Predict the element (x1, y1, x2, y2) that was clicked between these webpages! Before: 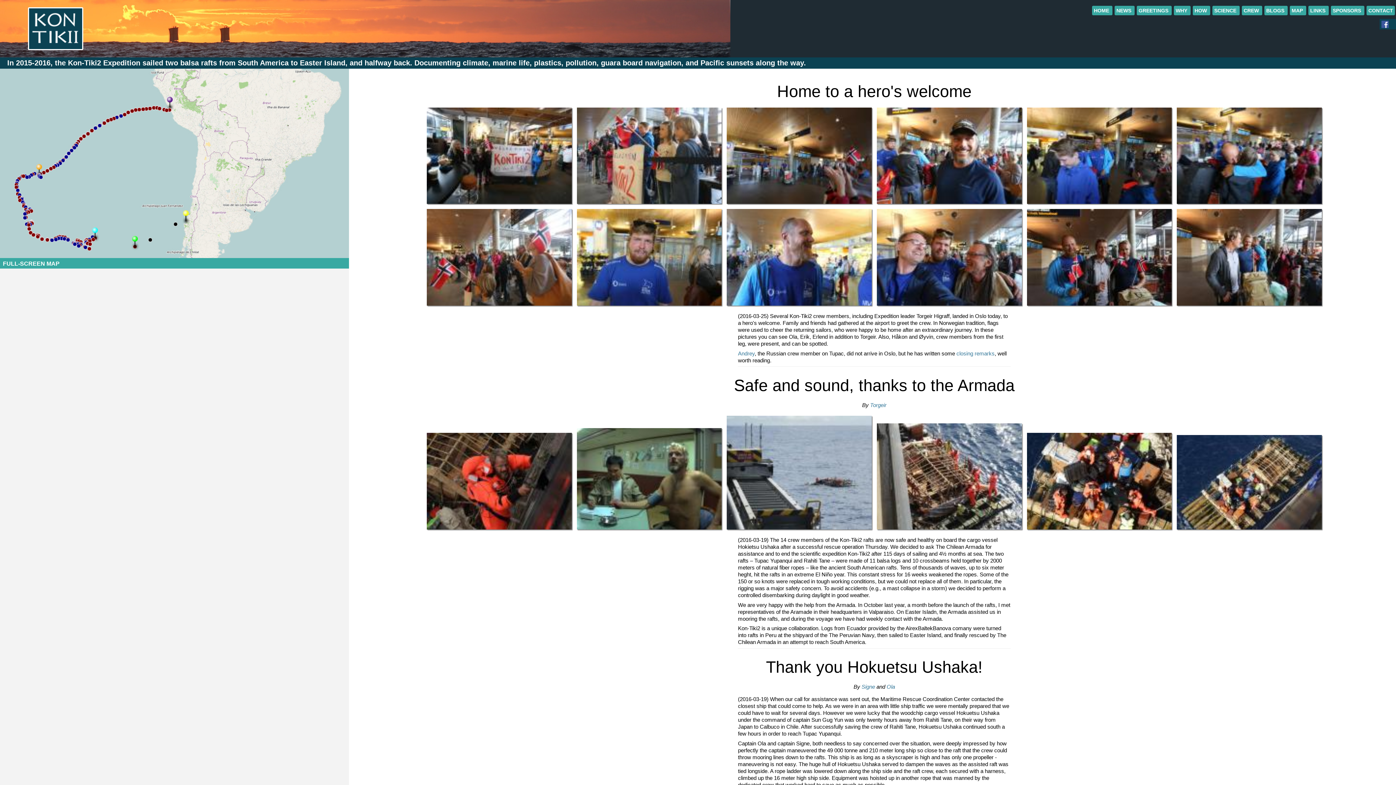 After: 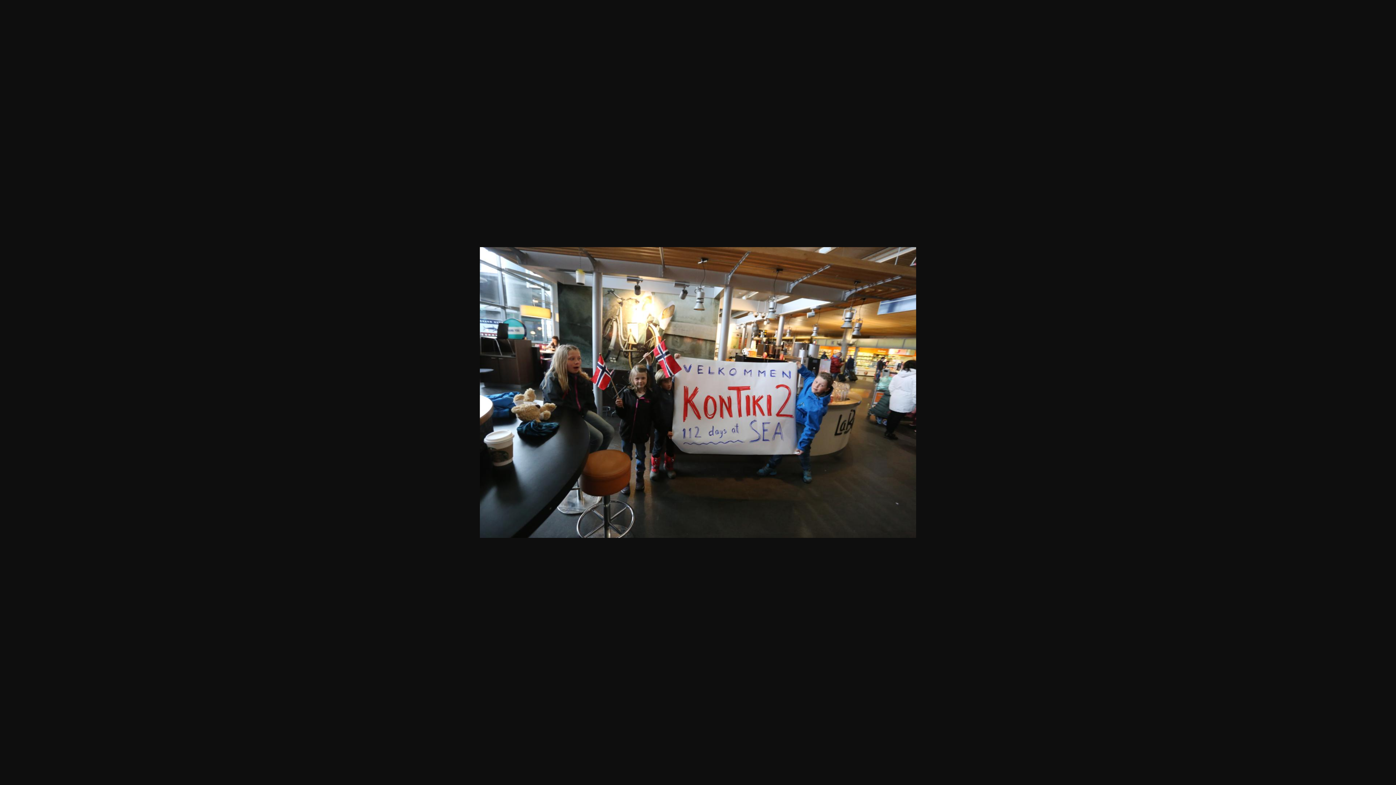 Action: bbox: (425, 200, 573, 207)